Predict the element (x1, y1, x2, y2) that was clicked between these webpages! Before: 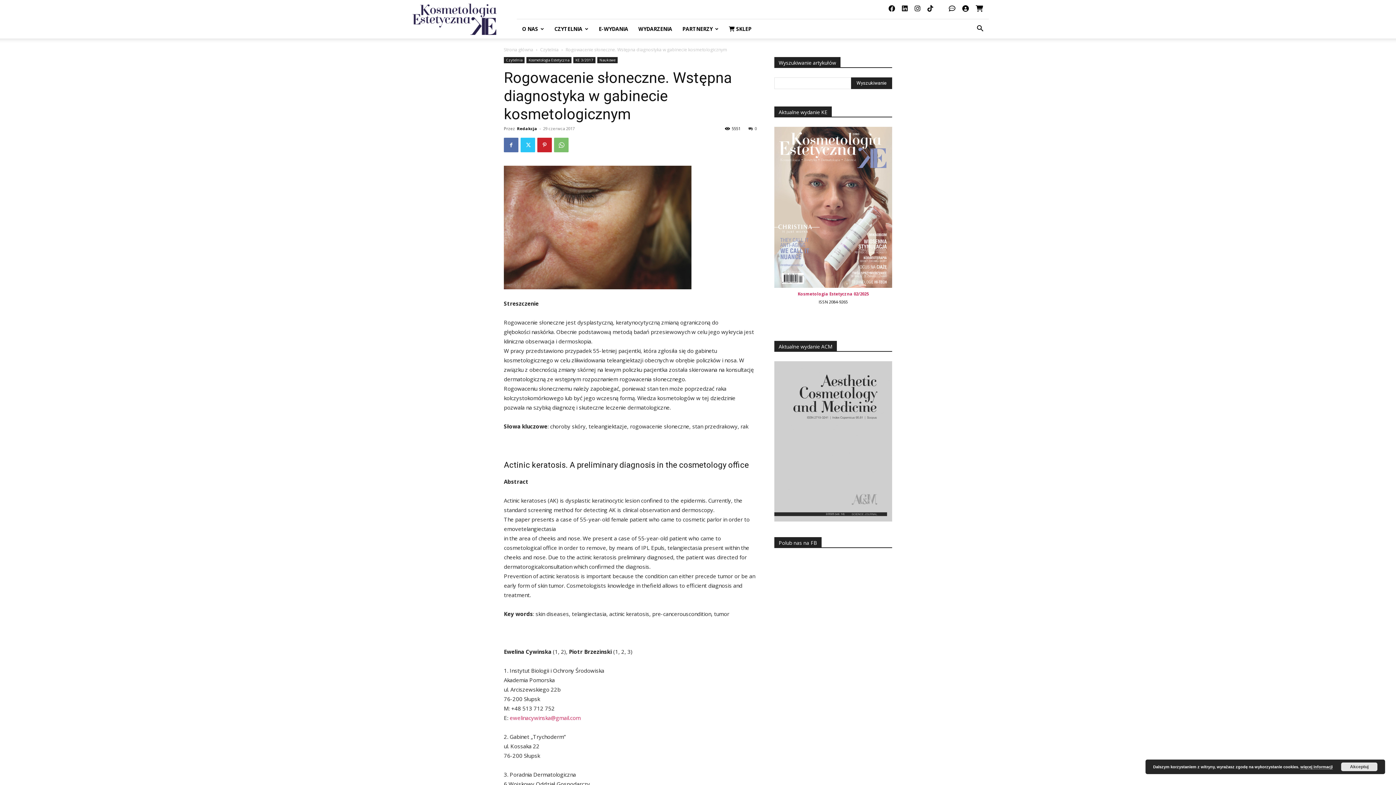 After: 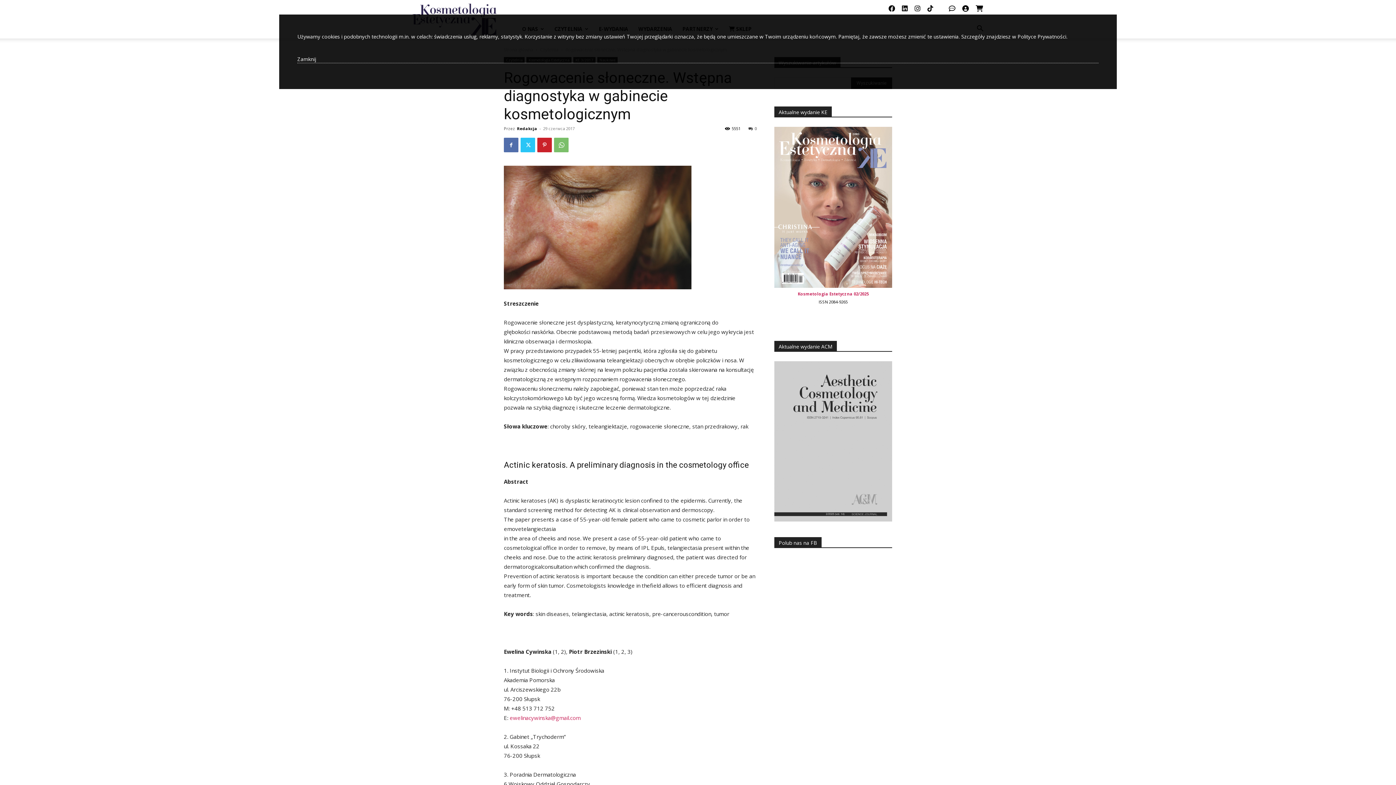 Action: label: więcej informacji bbox: (1300, 765, 1333, 769)